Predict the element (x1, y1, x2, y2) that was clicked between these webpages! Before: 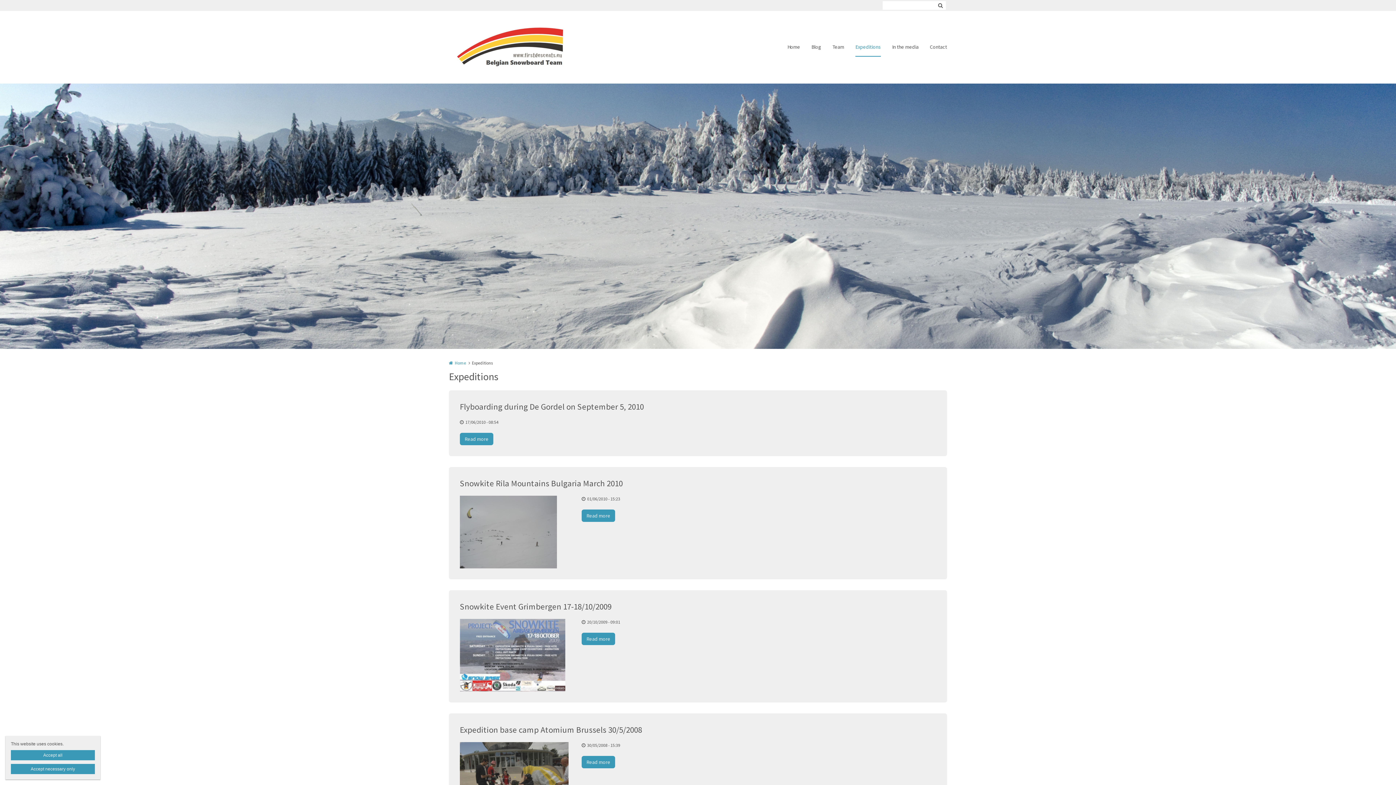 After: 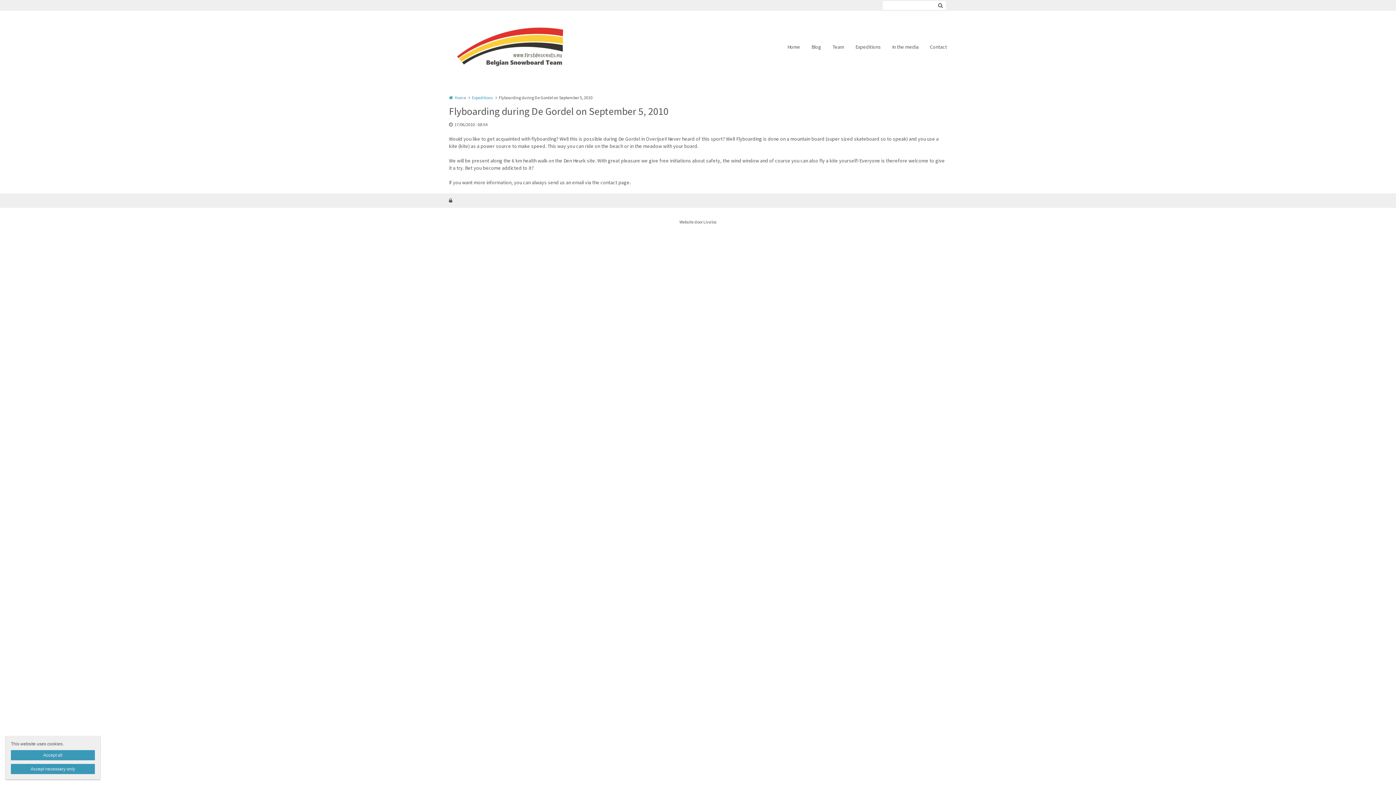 Action: label: Read more bbox: (460, 432, 493, 445)